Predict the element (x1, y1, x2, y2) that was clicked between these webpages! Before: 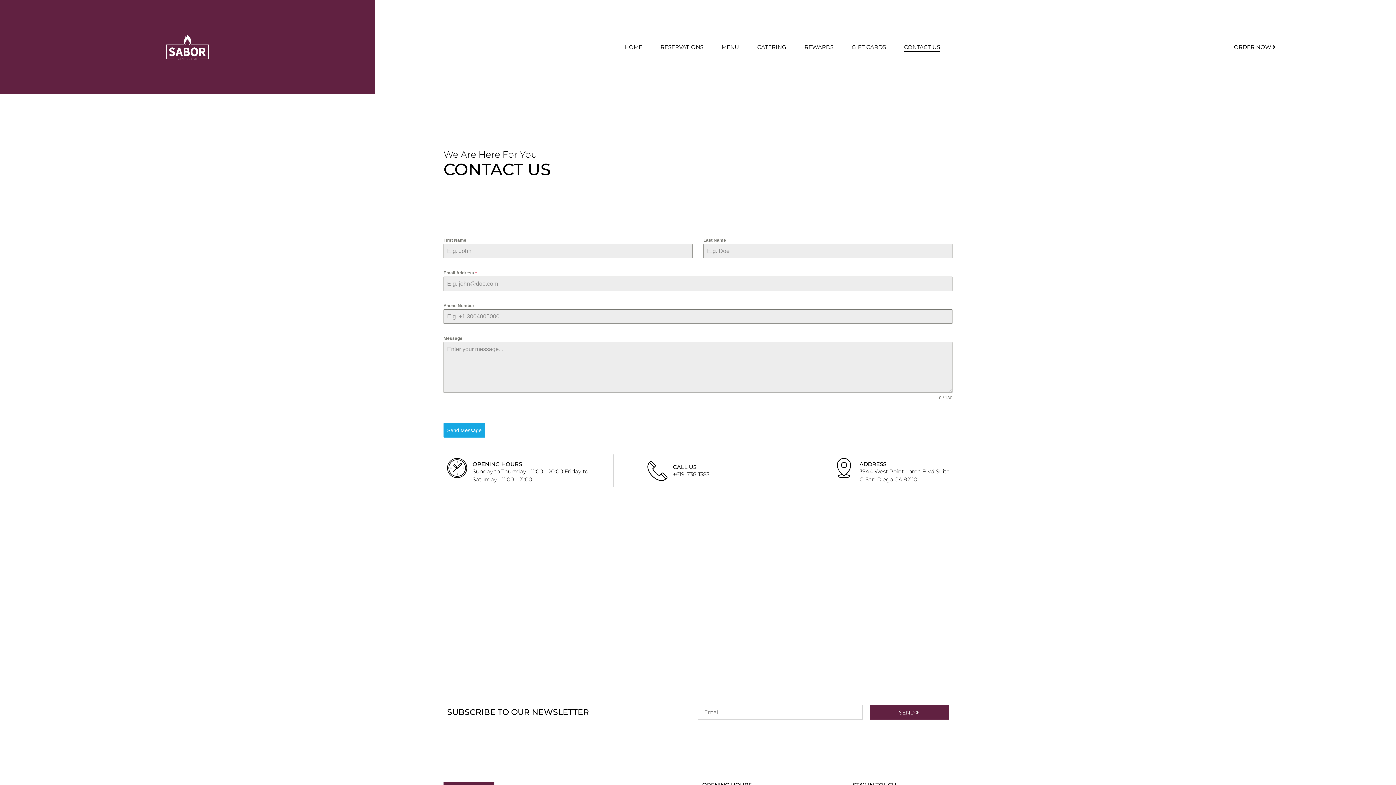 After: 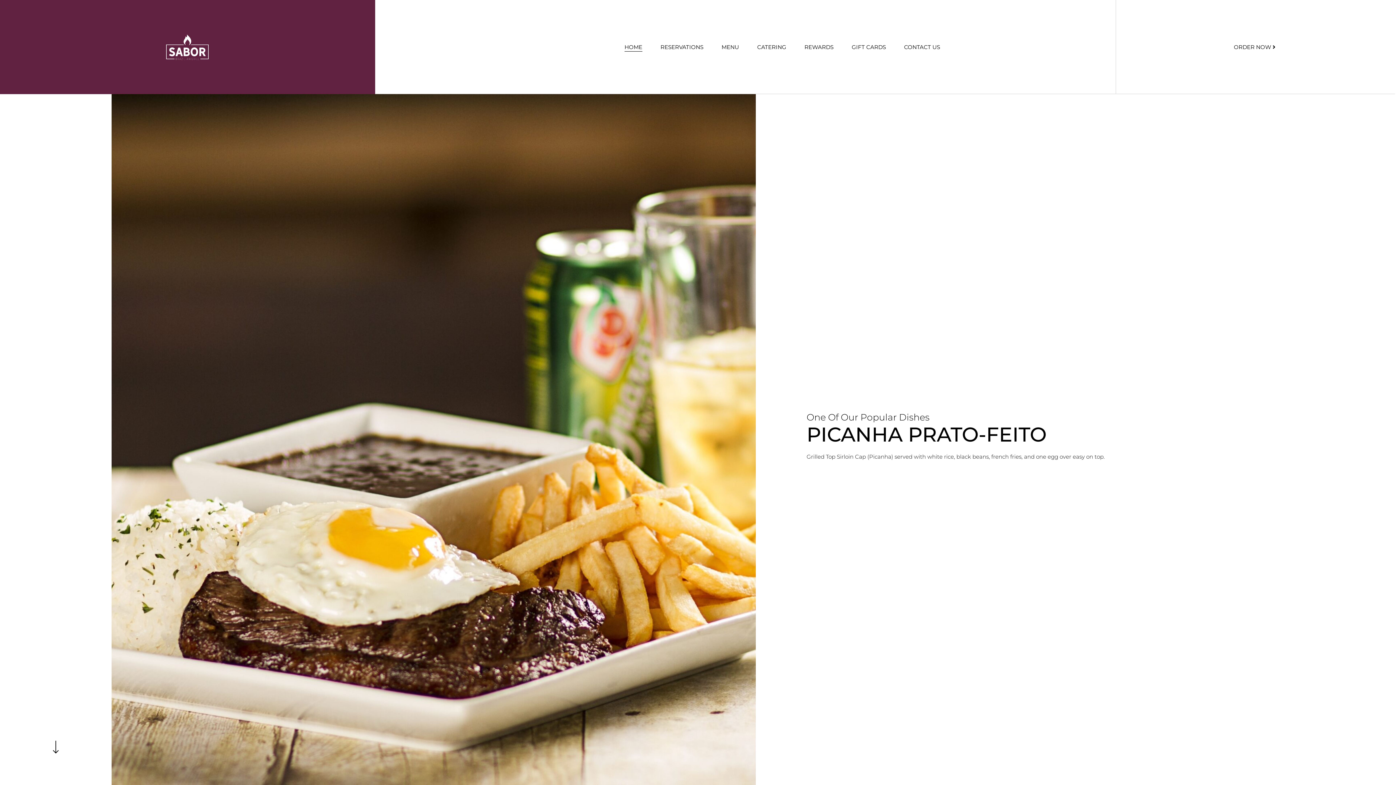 Action: label: HOME bbox: (624, 42, 642, 51)